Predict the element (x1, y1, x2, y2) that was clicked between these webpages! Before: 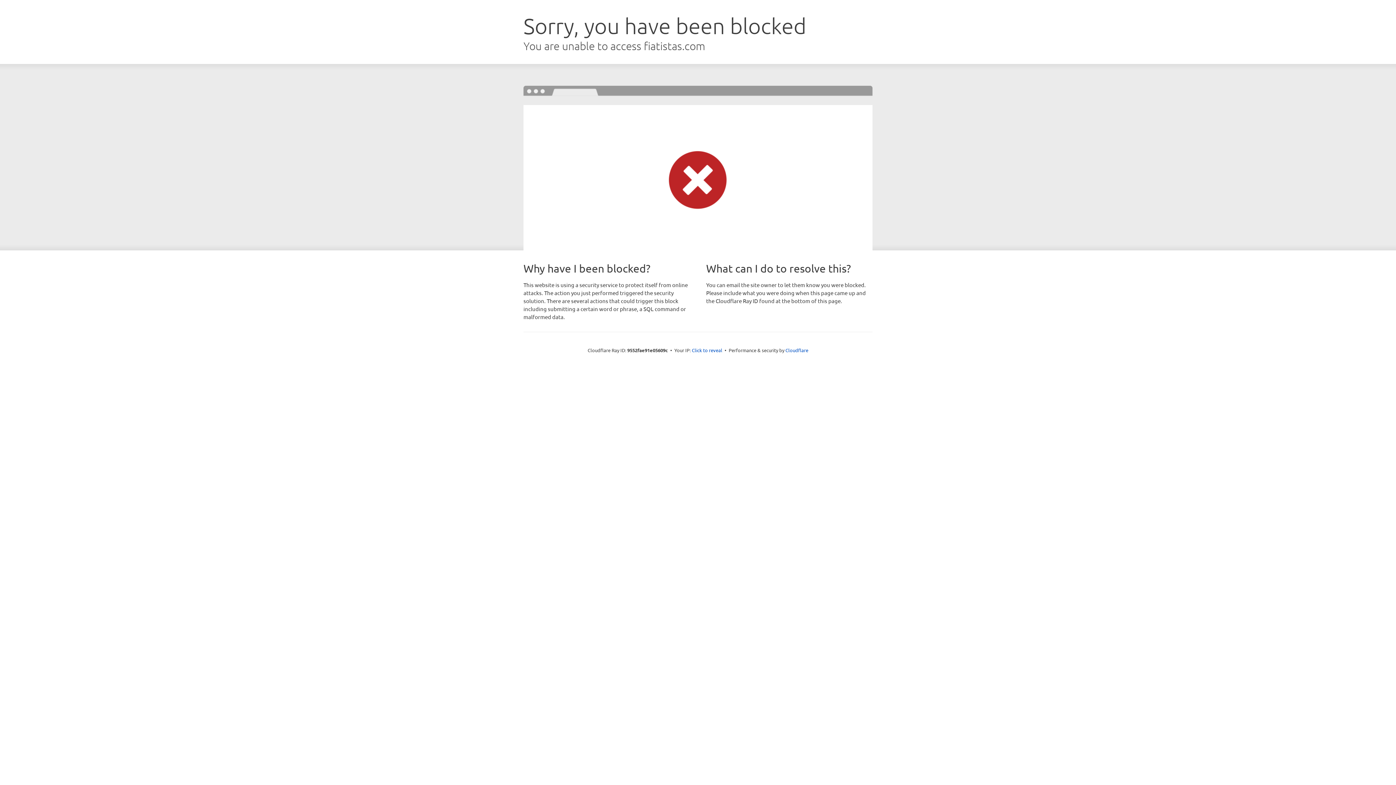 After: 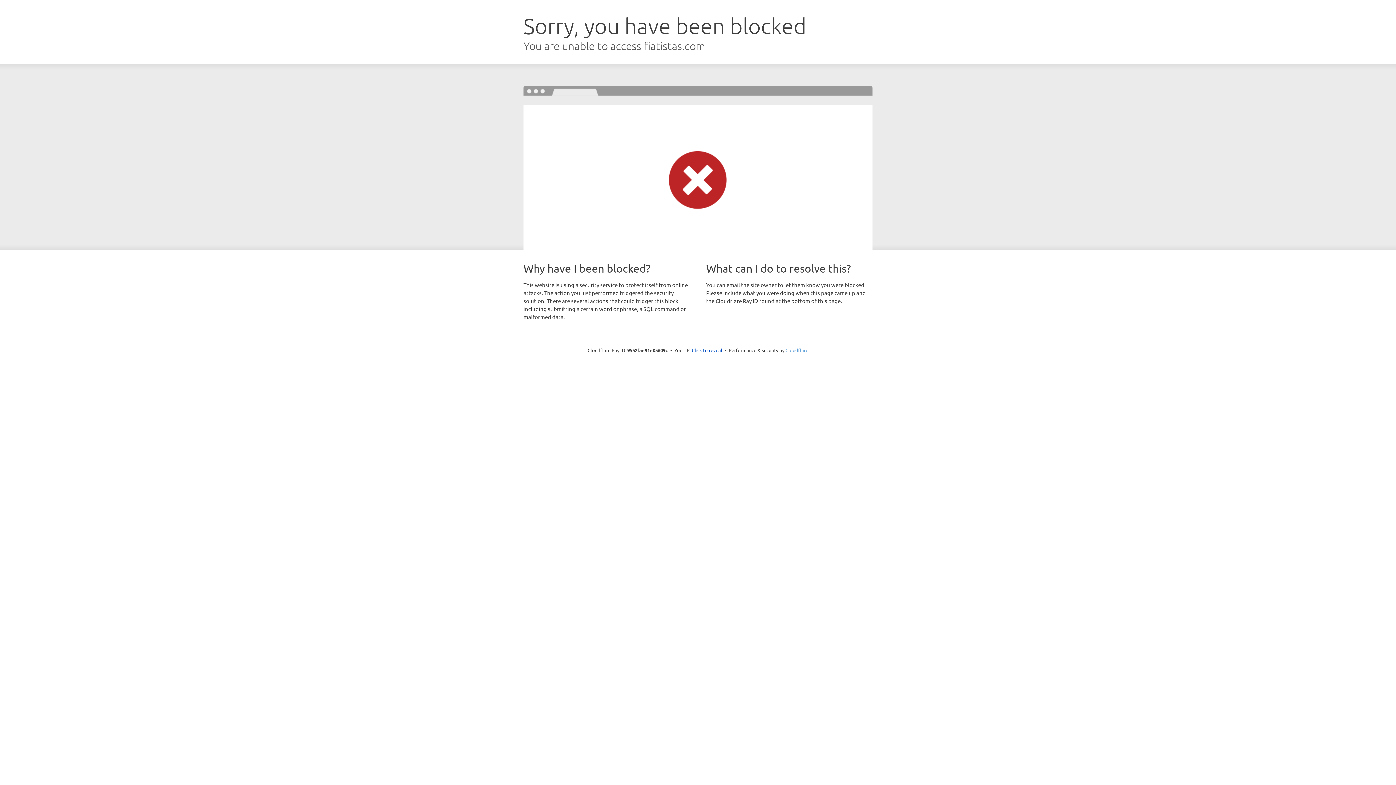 Action: bbox: (785, 347, 808, 353) label: Cloudflare